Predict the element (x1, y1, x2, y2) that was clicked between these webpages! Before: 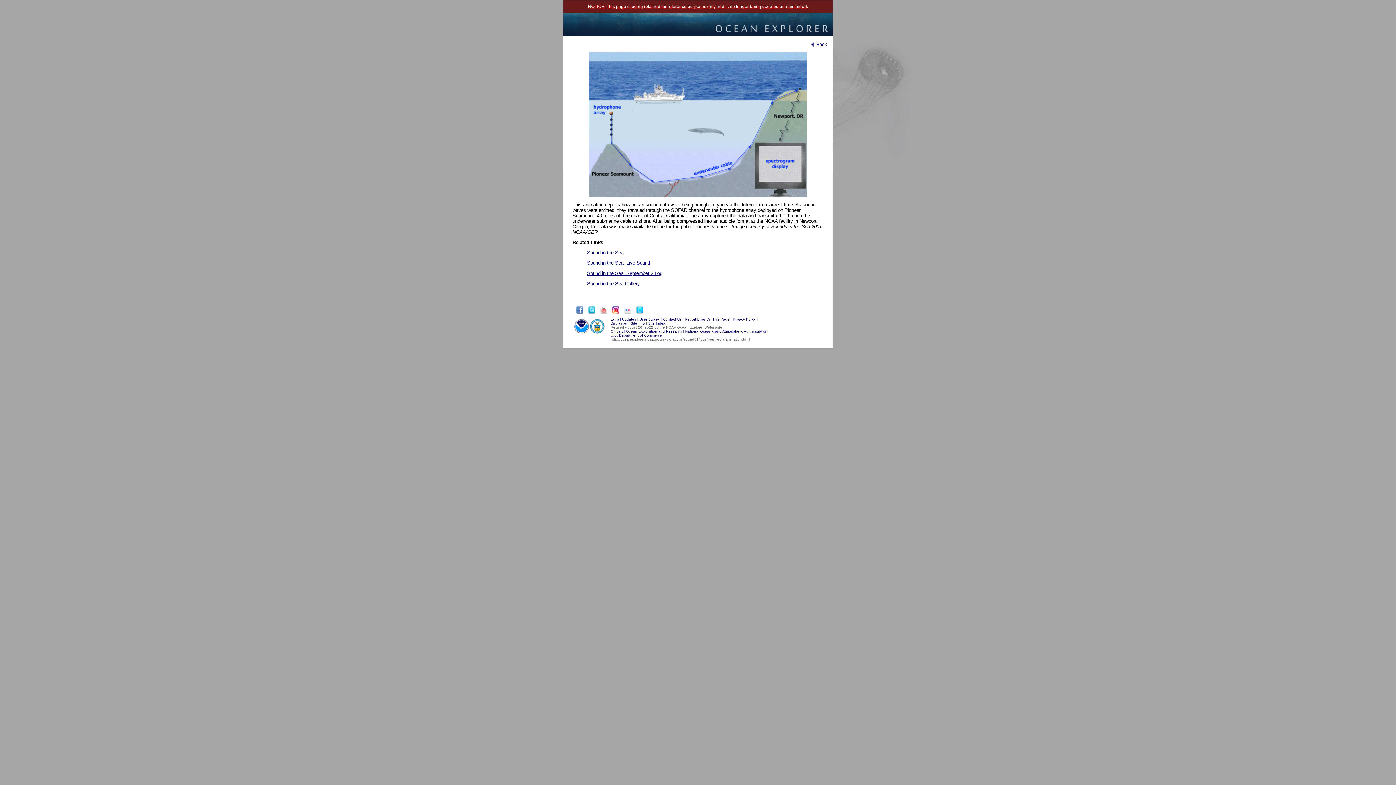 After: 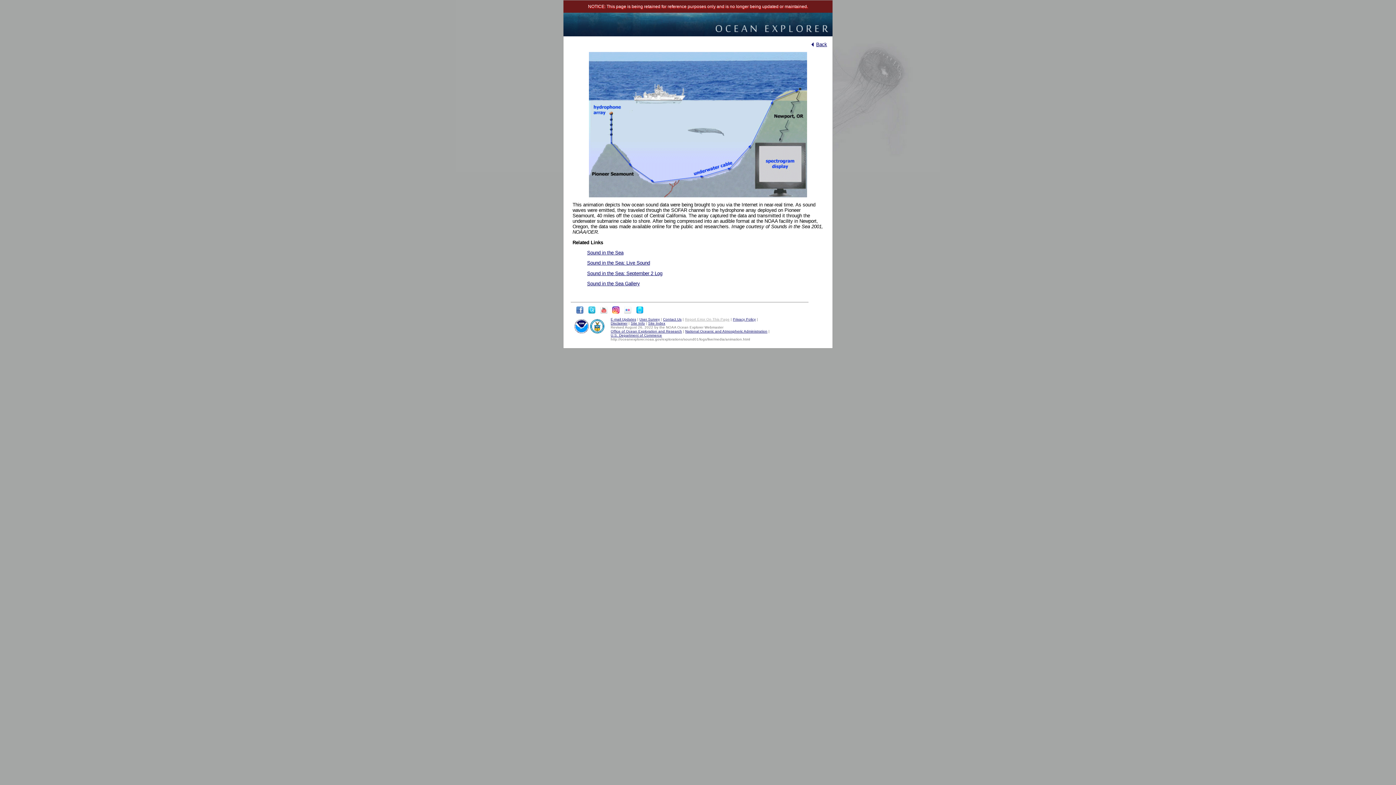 Action: bbox: (685, 317, 729, 321) label: Report Error On This Page